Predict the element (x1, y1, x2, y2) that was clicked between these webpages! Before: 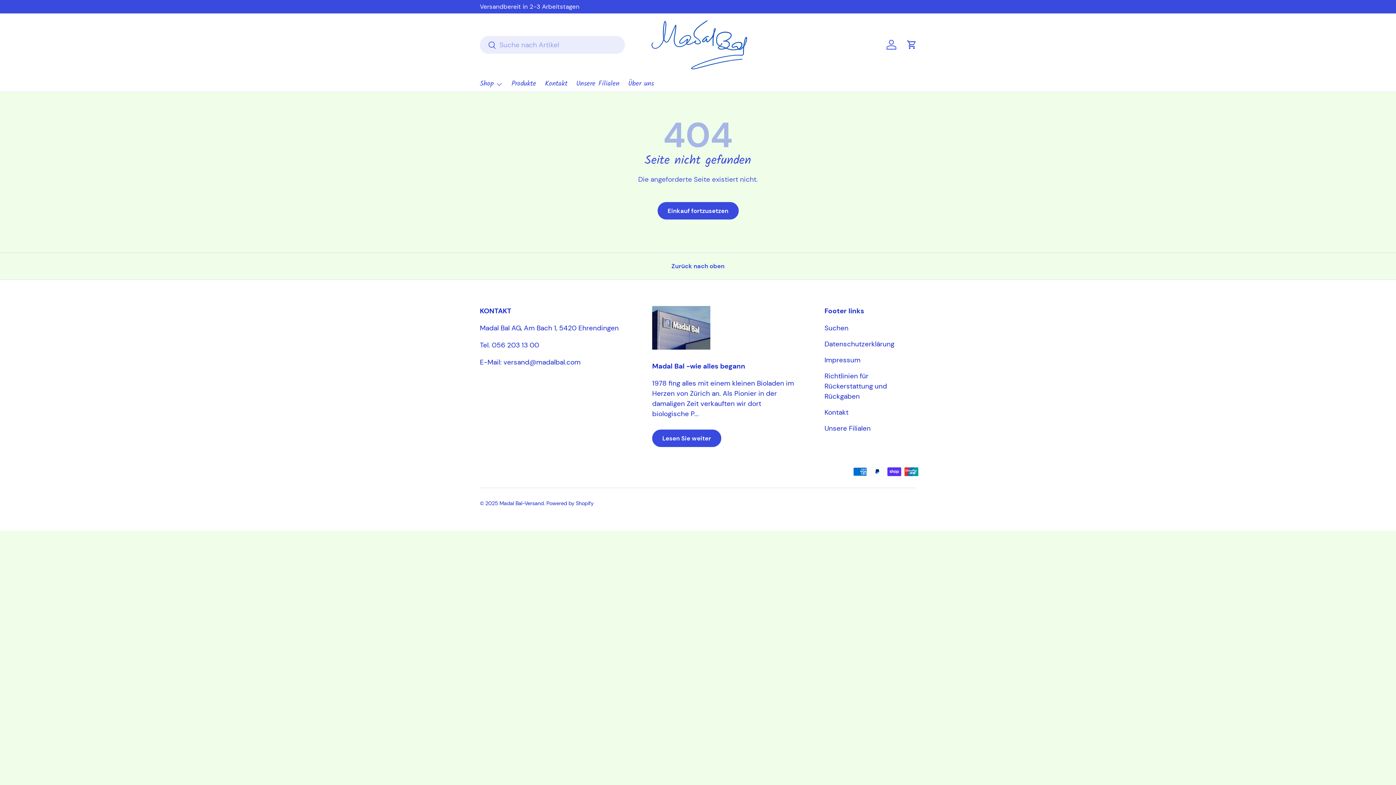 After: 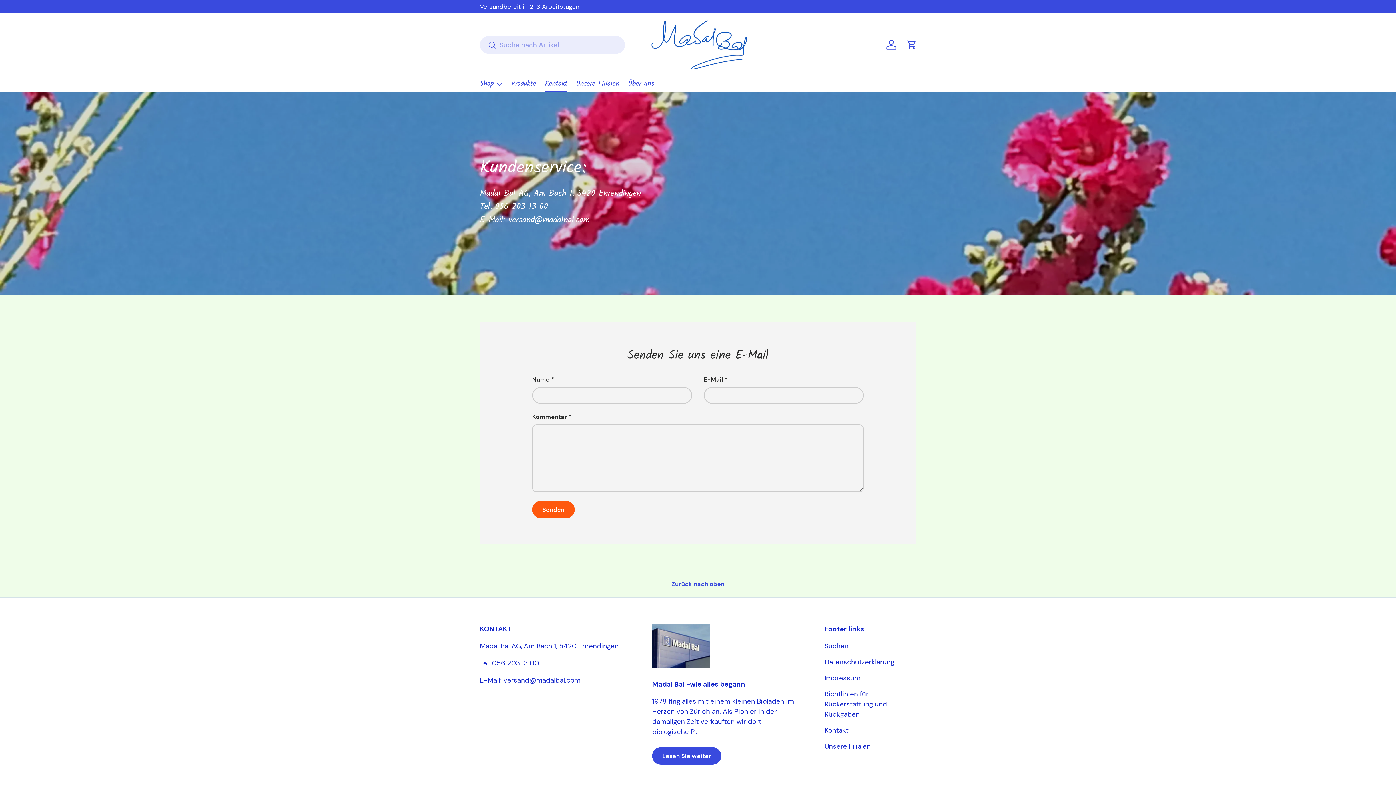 Action: bbox: (545, 76, 567, 91) label: Kontakt